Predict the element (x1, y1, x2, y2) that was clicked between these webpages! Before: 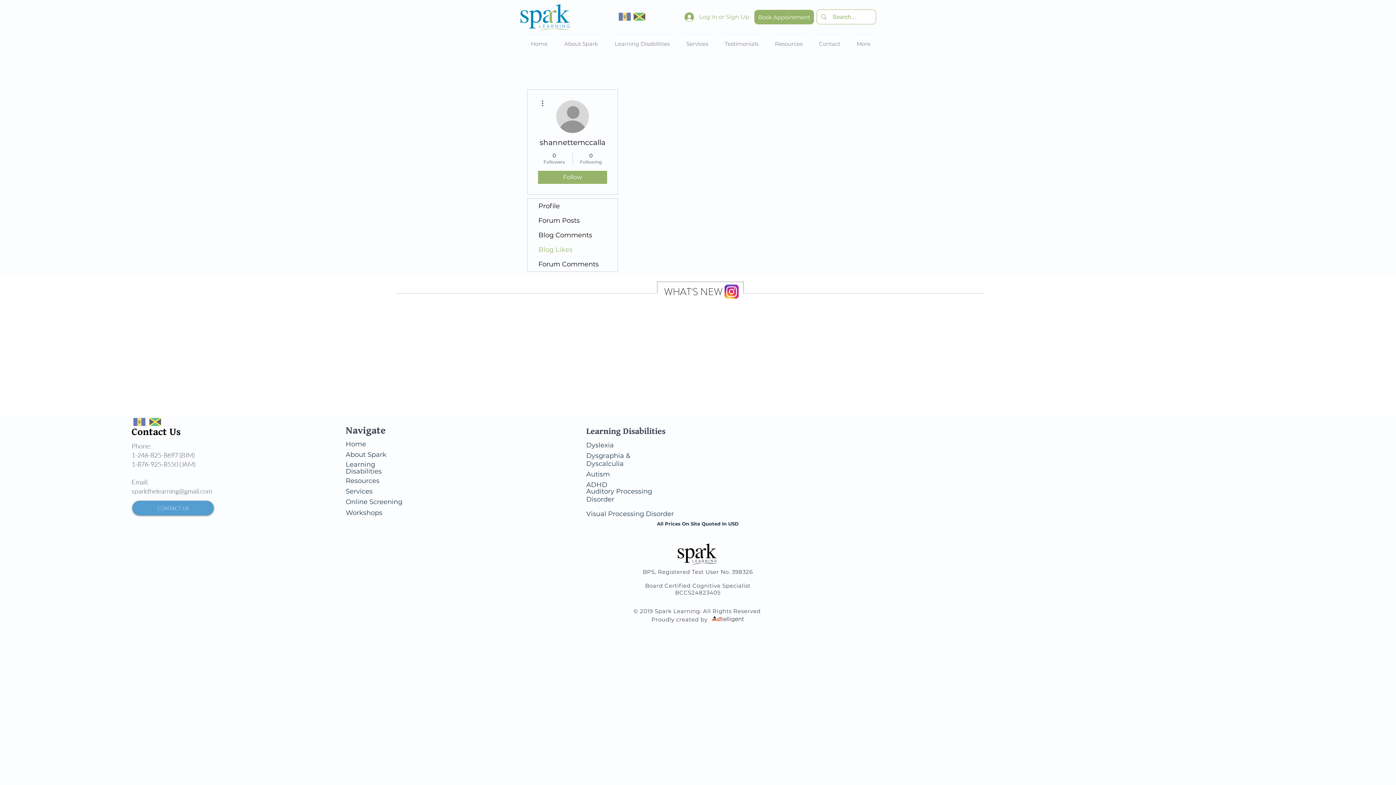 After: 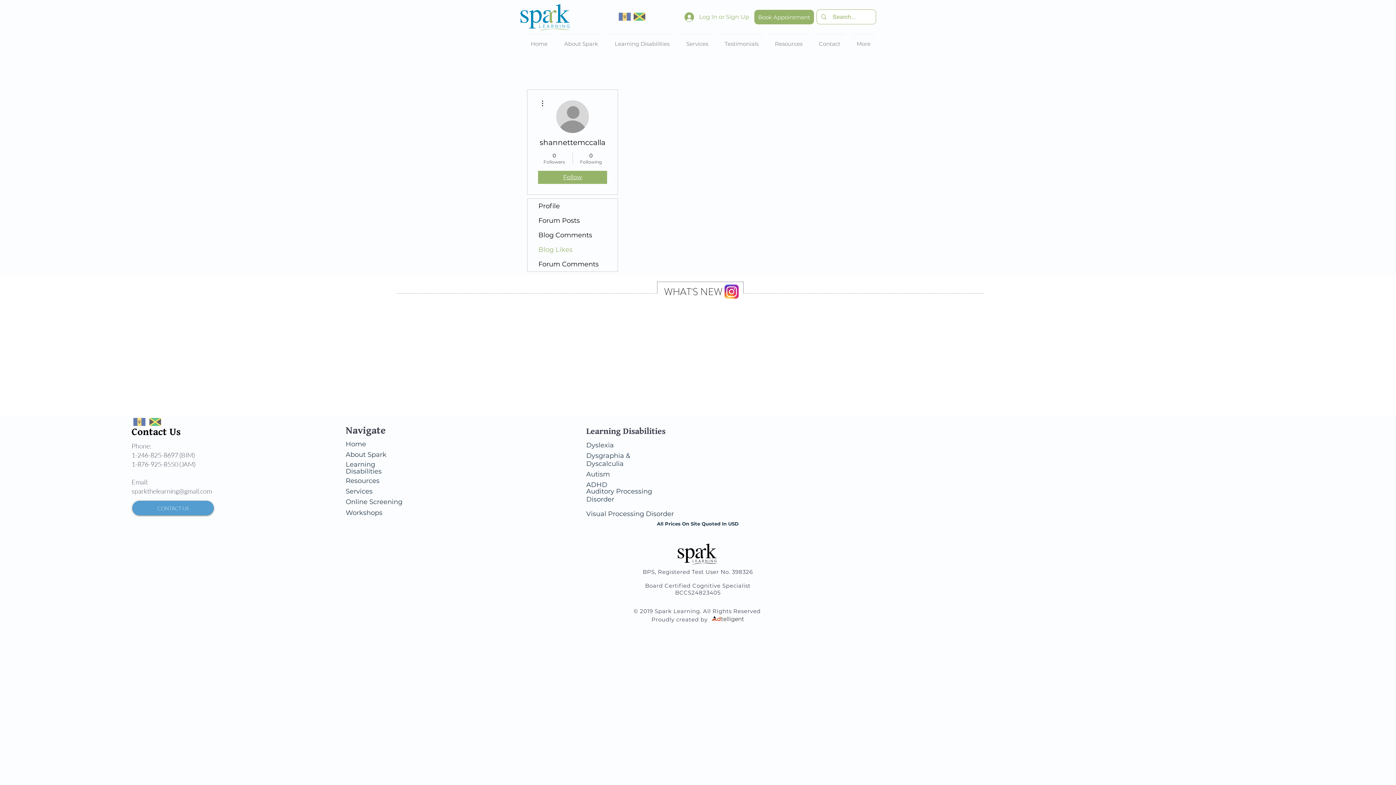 Action: bbox: (538, 170, 607, 184) label: Follow